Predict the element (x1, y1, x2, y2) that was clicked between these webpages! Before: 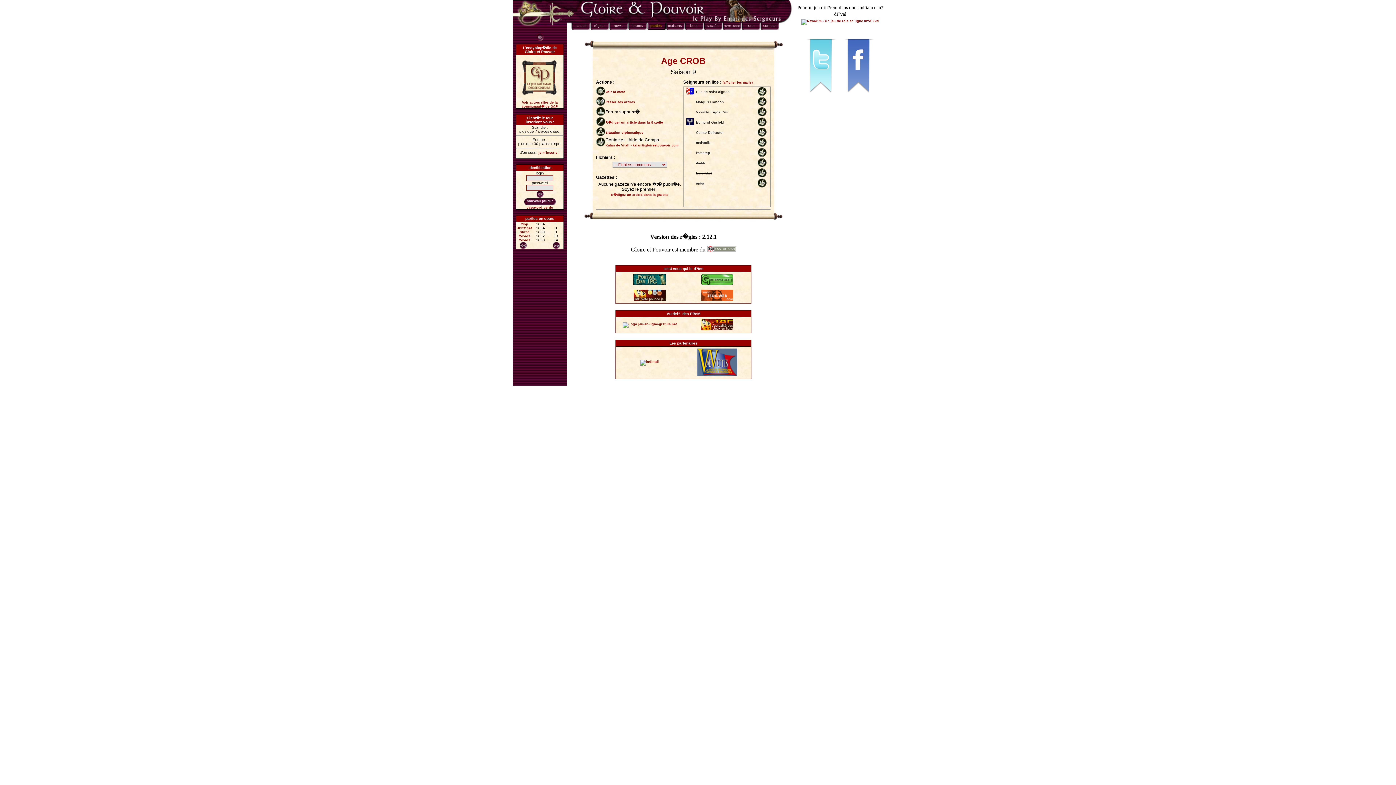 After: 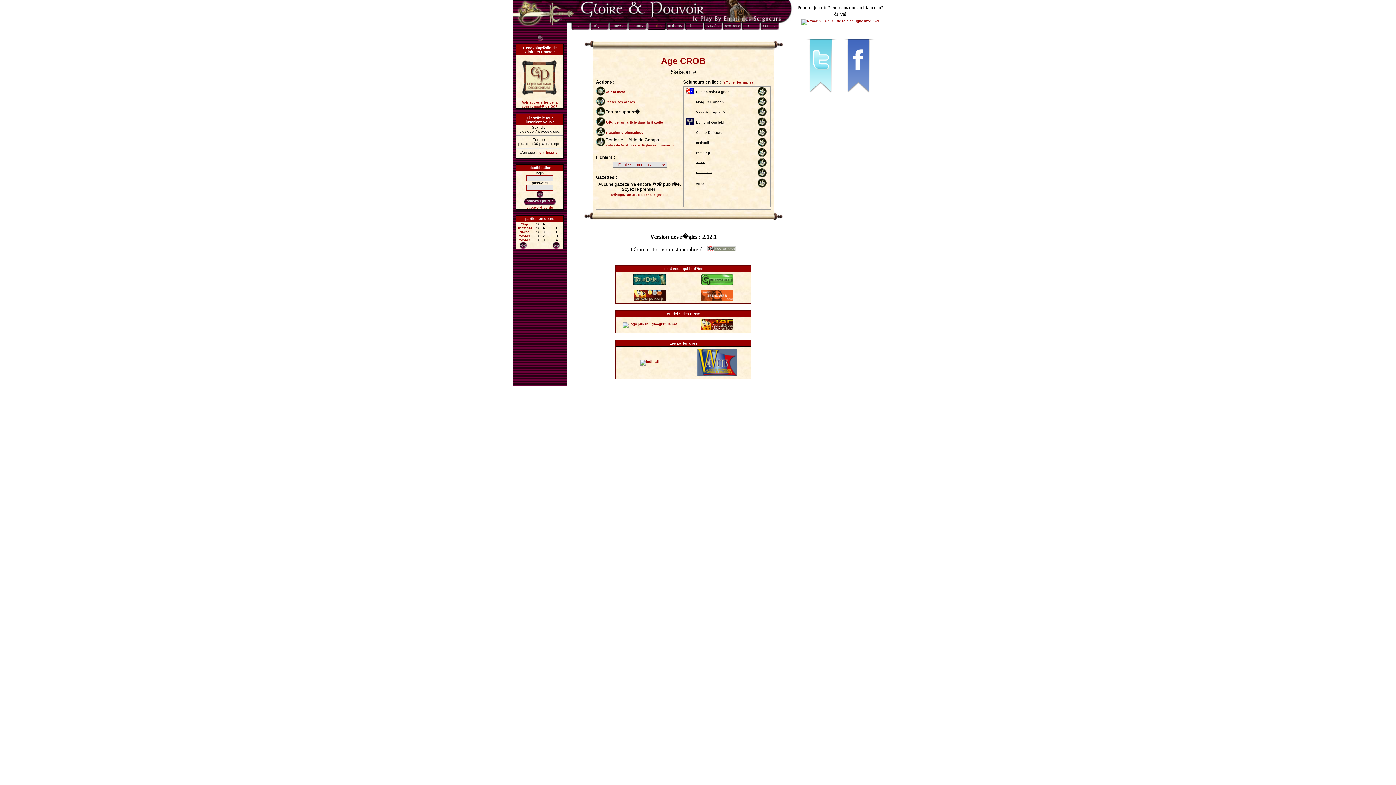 Action: bbox: (757, 164, 766, 168)